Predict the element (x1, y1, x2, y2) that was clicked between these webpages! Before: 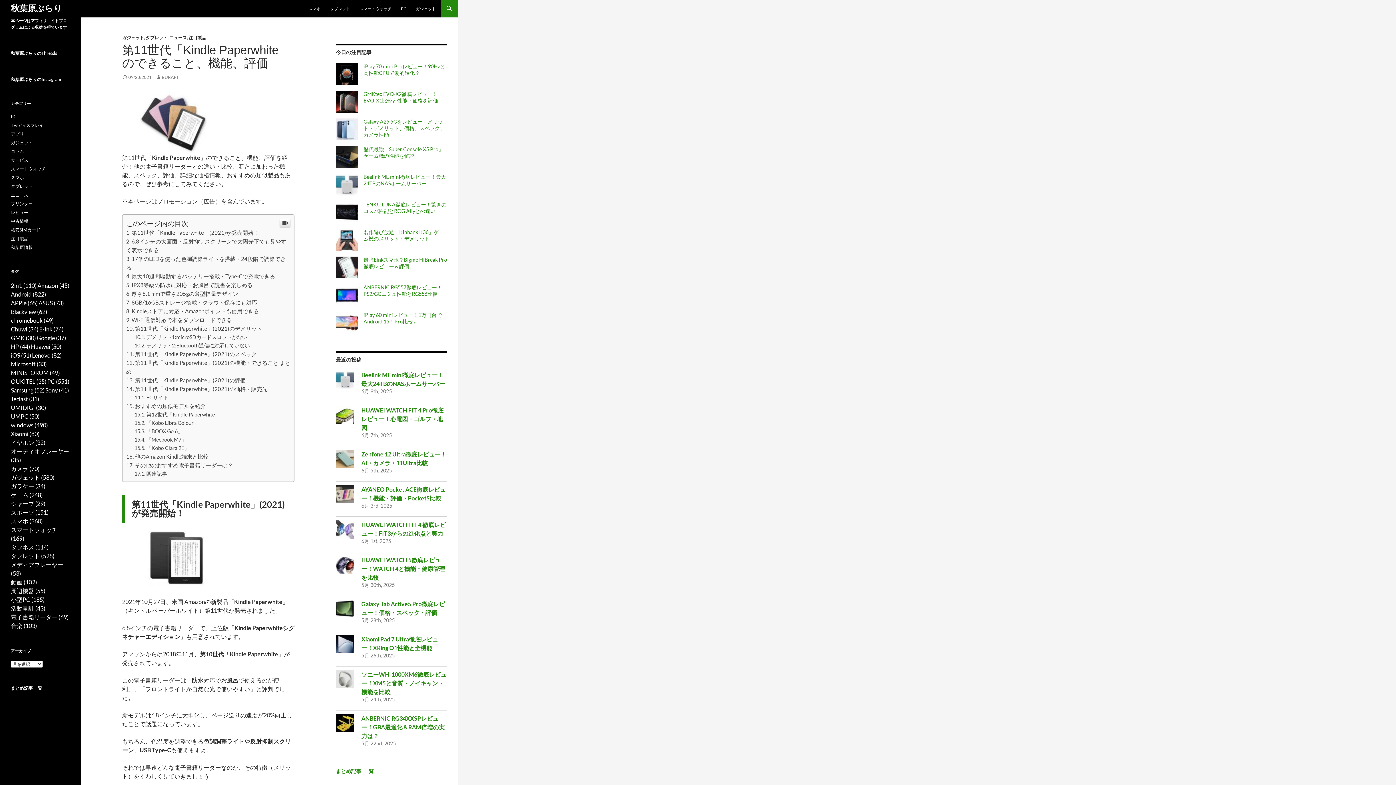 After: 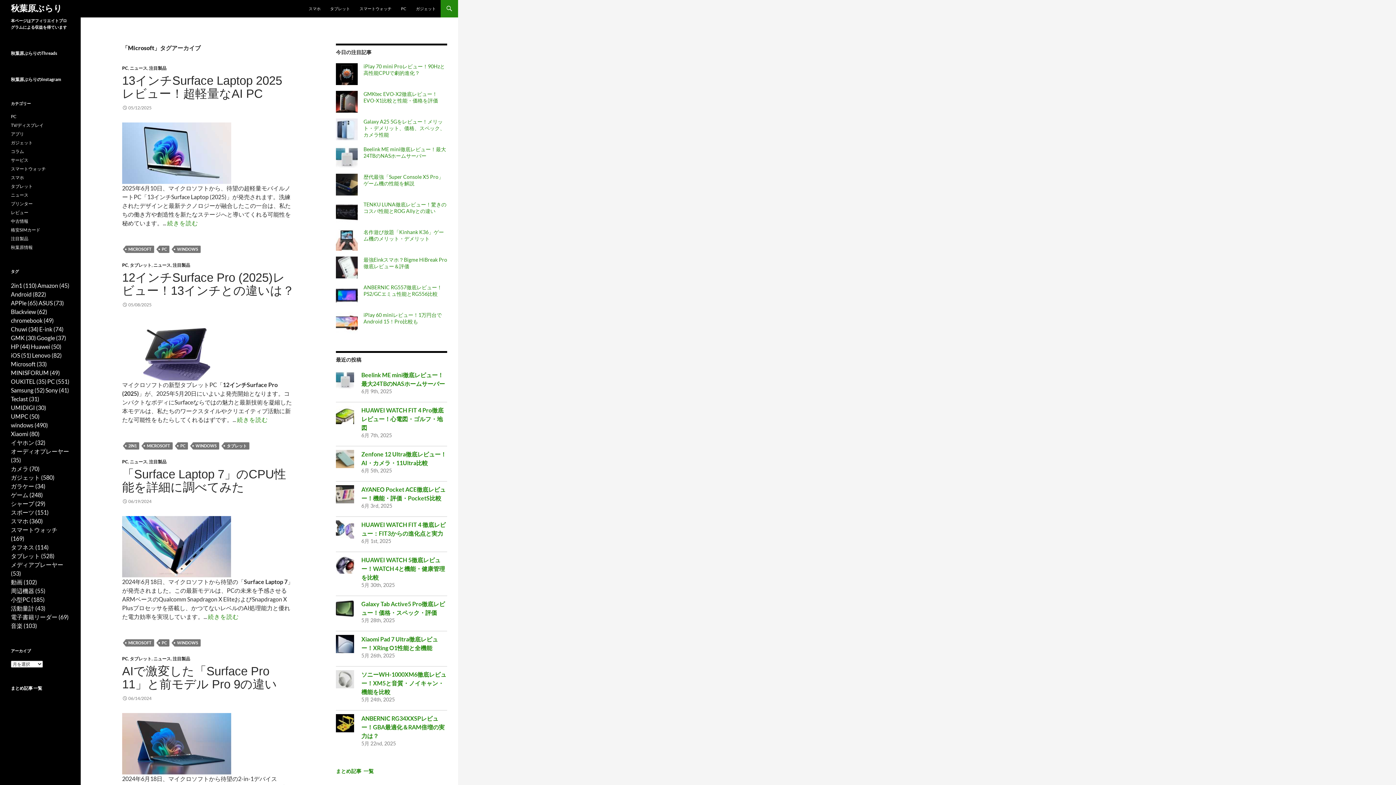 Action: label: Microsoft (33個の項目) bbox: (10, 360, 46, 368)